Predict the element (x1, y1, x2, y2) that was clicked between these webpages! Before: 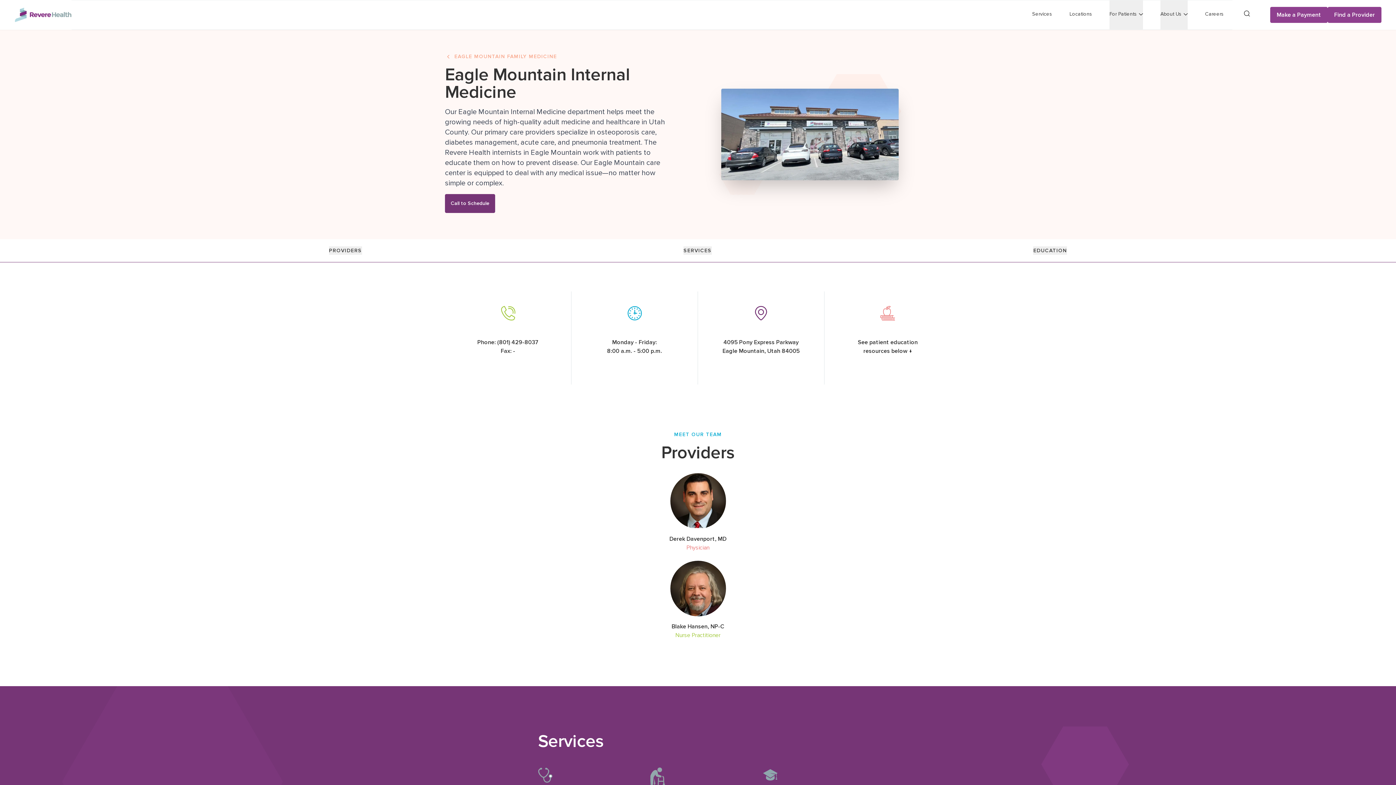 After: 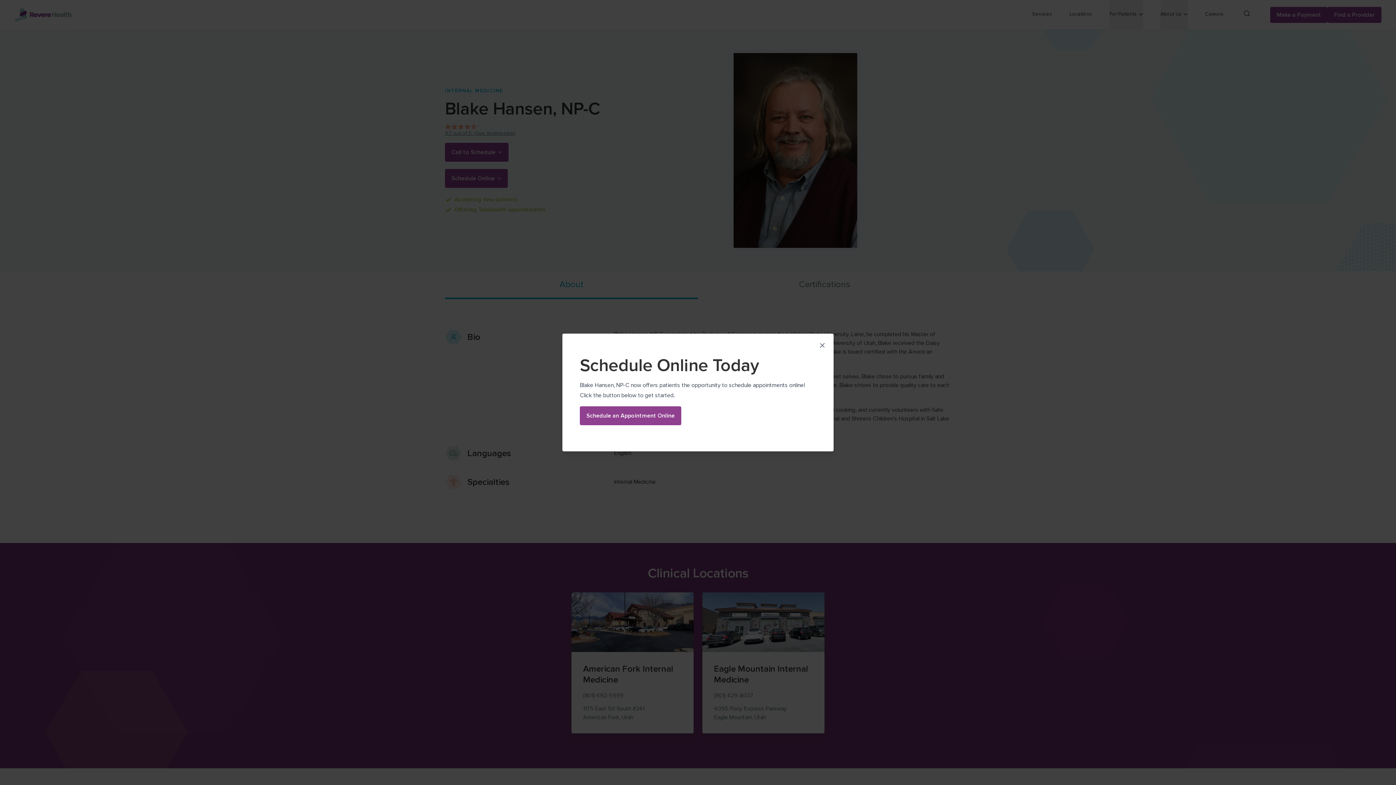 Action: label: Blake Hansen, NP-C

Nurse Practitioner bbox: (667, 561, 728, 640)